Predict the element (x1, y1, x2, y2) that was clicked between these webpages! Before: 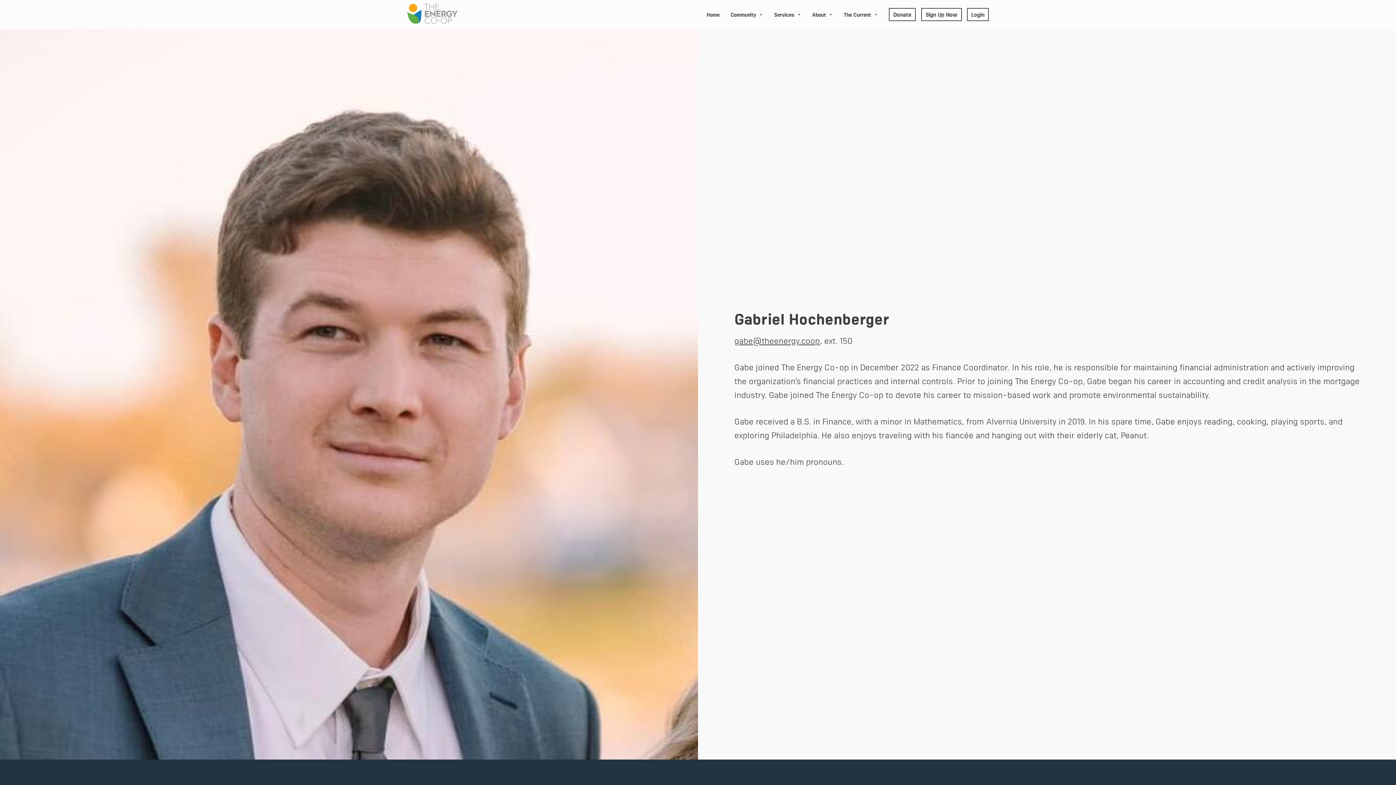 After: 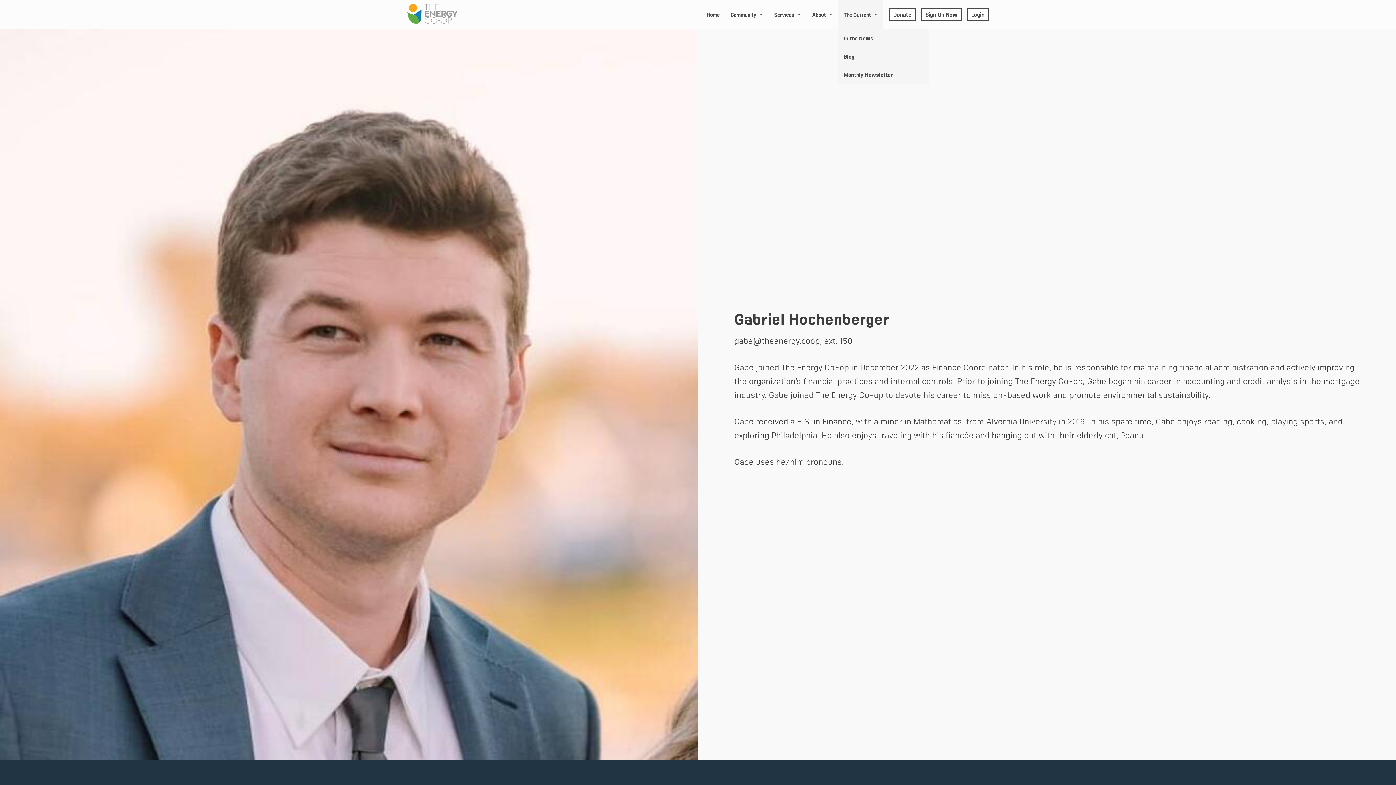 Action: bbox: (838, 0, 883, 29) label: The Current